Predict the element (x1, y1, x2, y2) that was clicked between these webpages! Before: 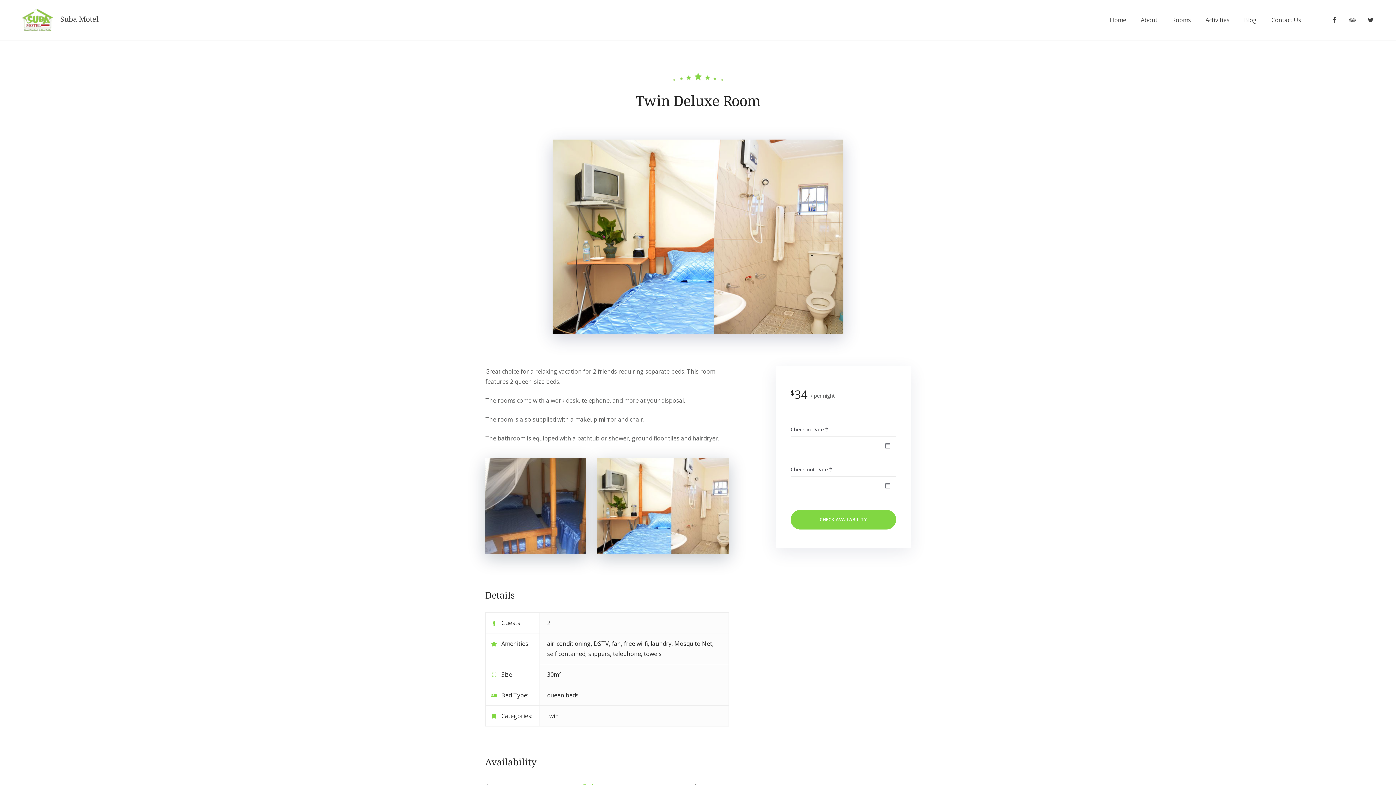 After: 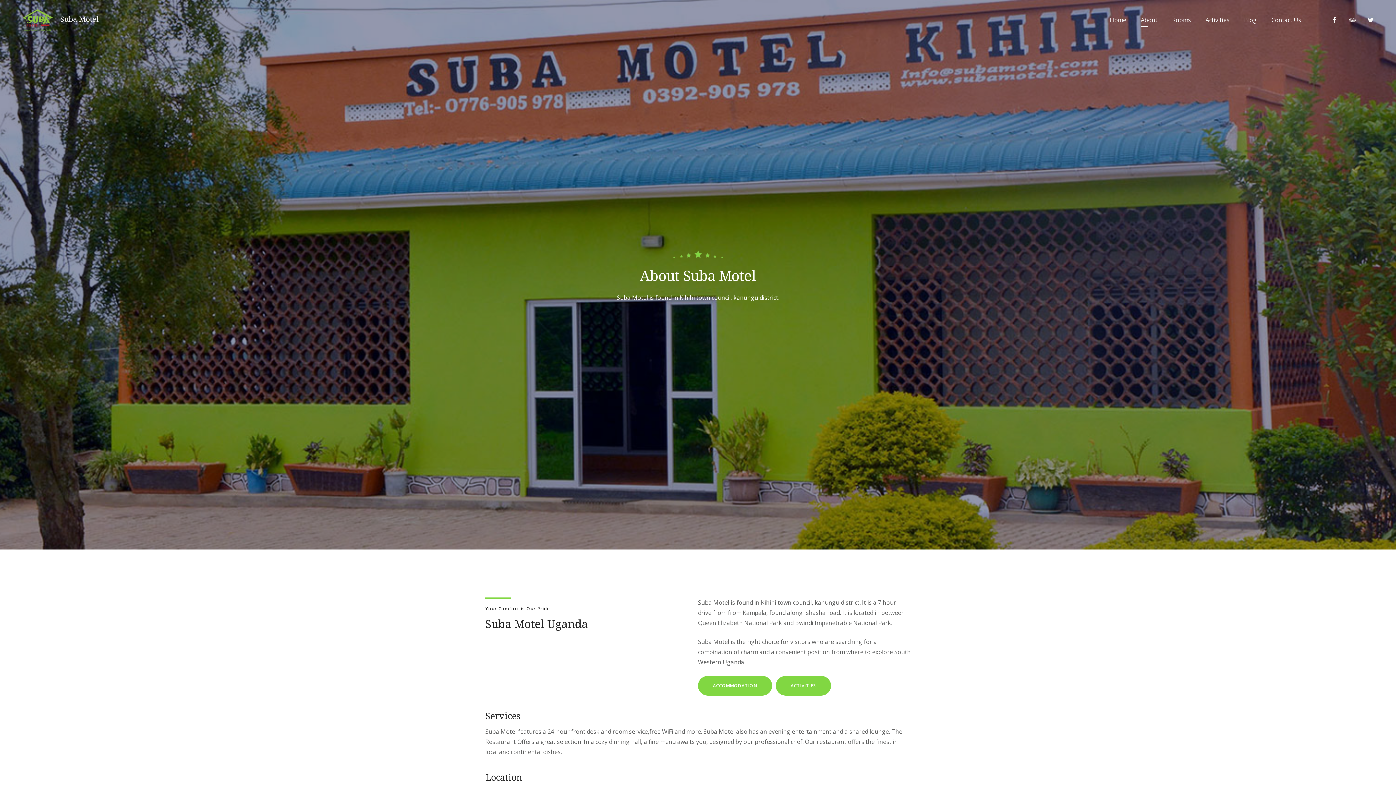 Action: bbox: (1133, 11, 1165, 28) label: About